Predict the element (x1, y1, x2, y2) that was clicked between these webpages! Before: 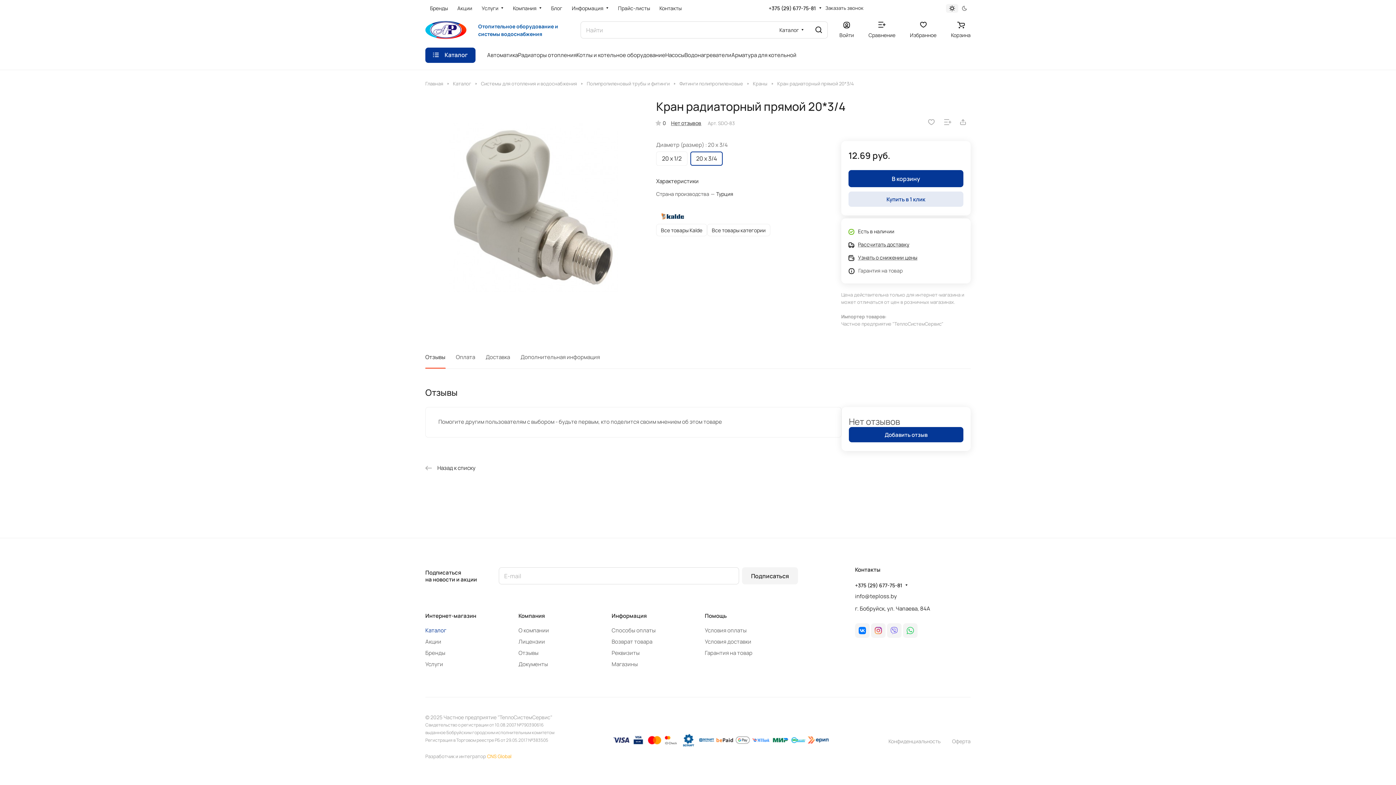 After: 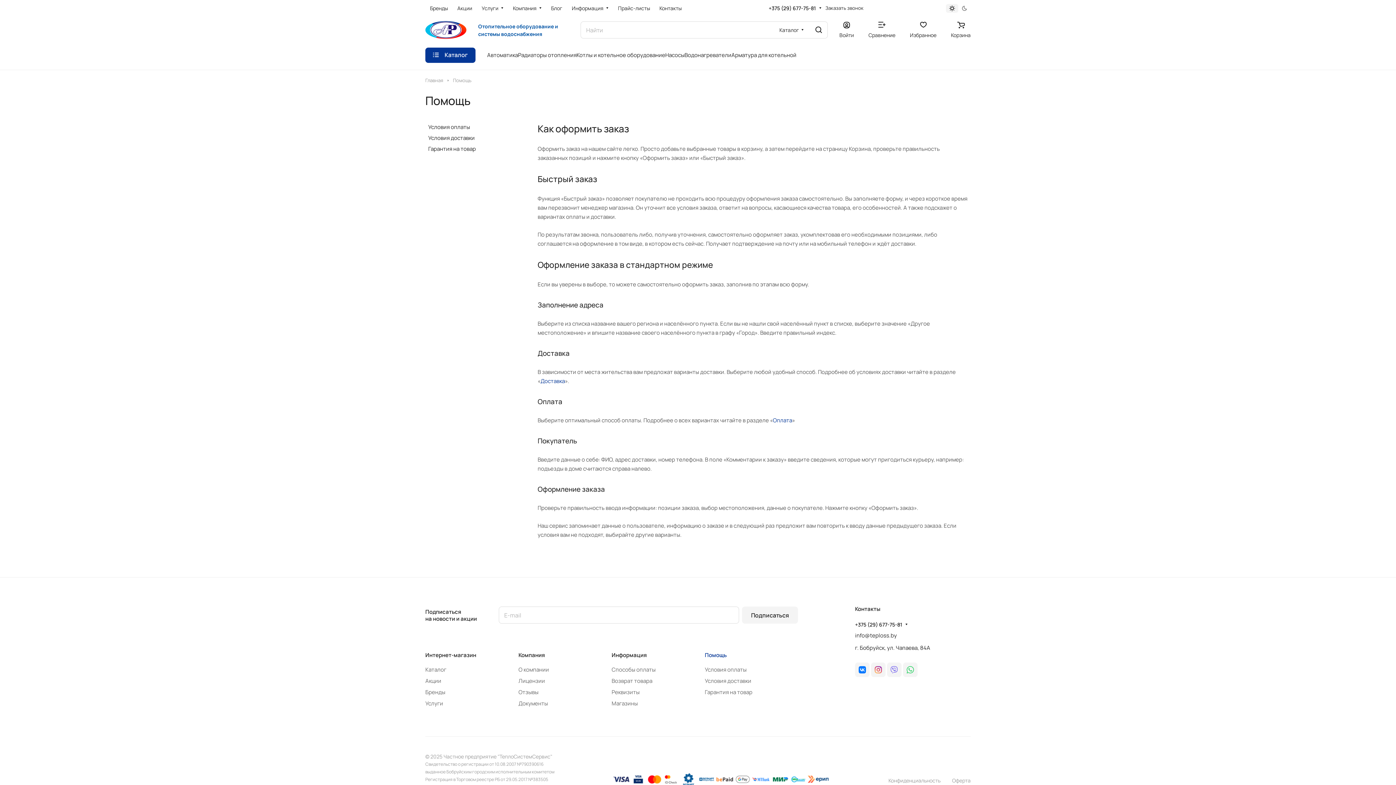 Action: bbox: (705, 612, 726, 620) label: Помощь